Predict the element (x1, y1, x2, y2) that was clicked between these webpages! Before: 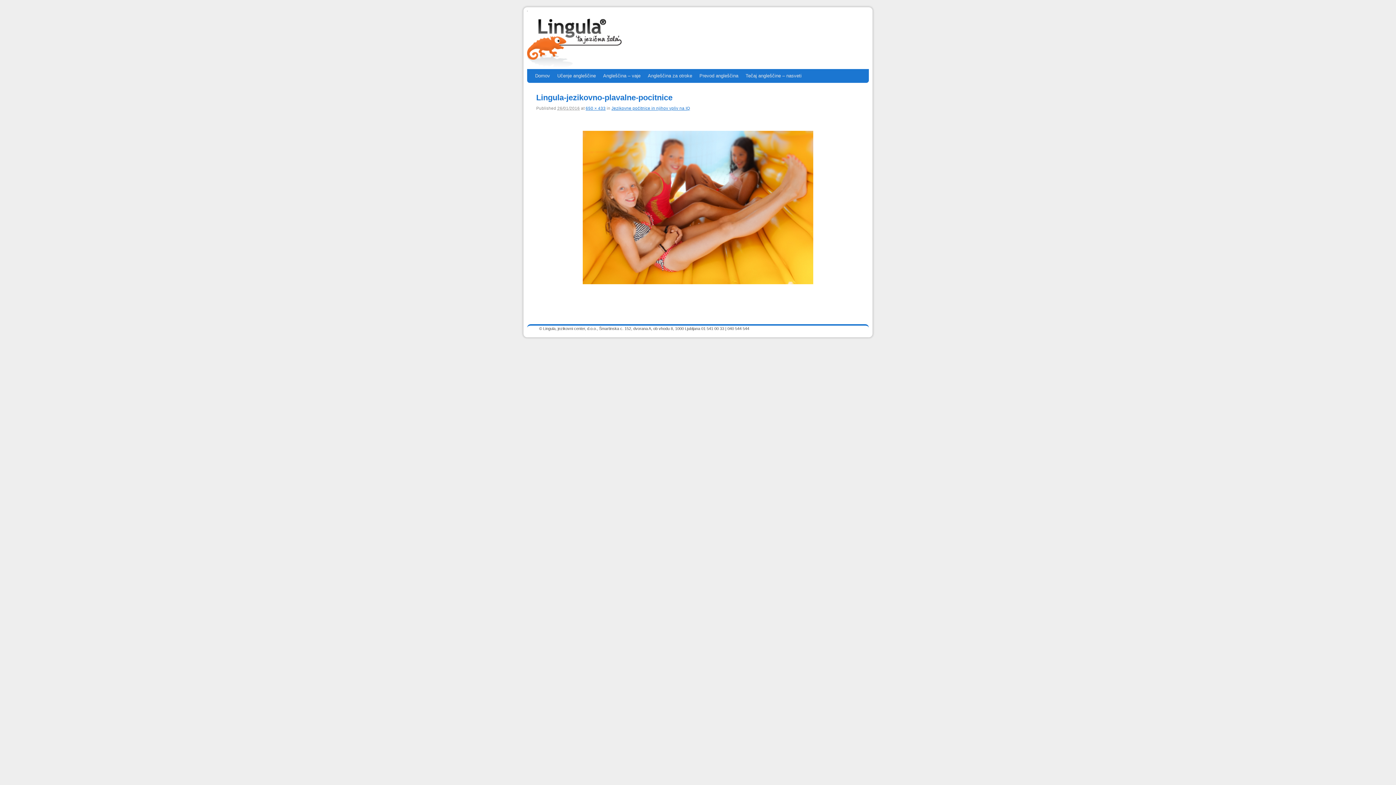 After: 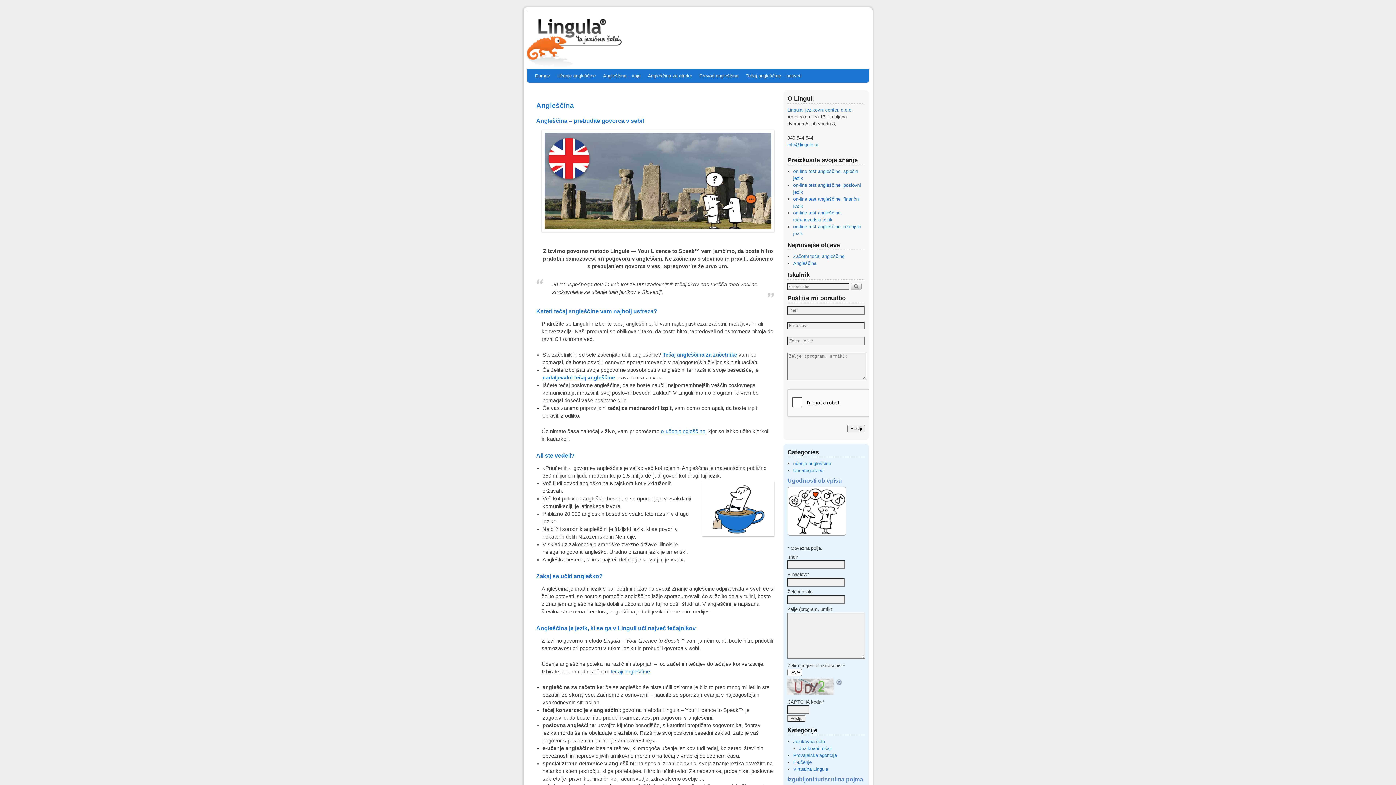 Action: bbox: (531, 69, 553, 82) label: Domov